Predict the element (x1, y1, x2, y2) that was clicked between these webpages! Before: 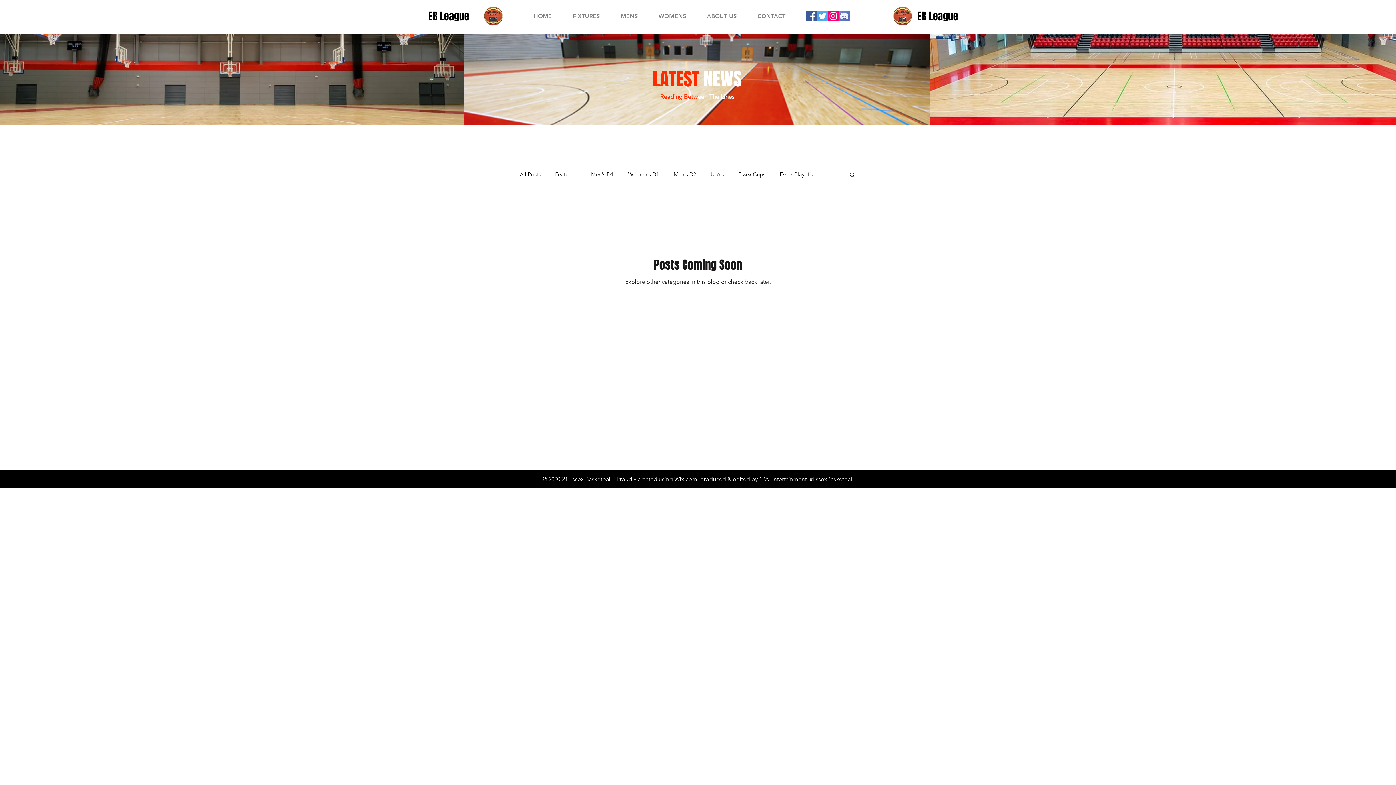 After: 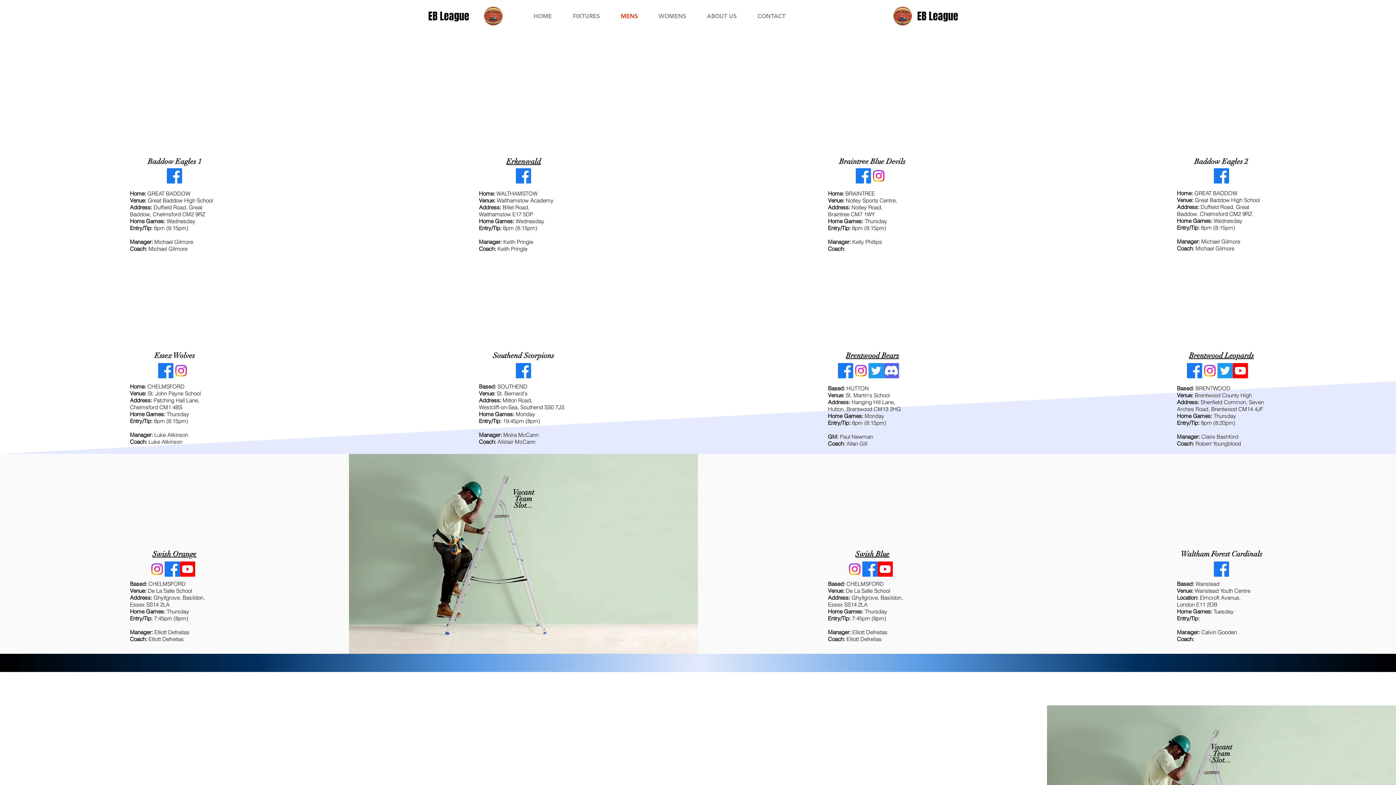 Action: label: MENS bbox: (610, 12, 648, 20)